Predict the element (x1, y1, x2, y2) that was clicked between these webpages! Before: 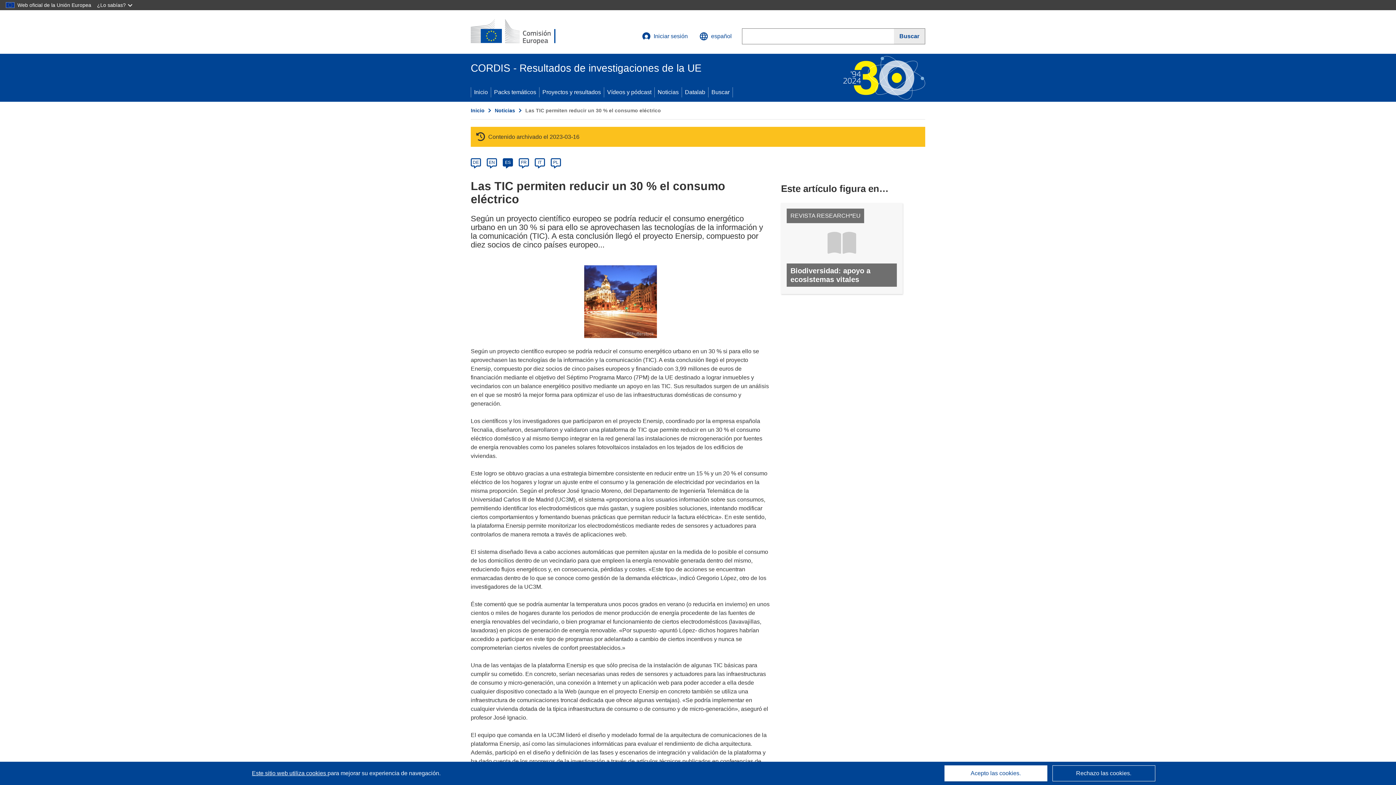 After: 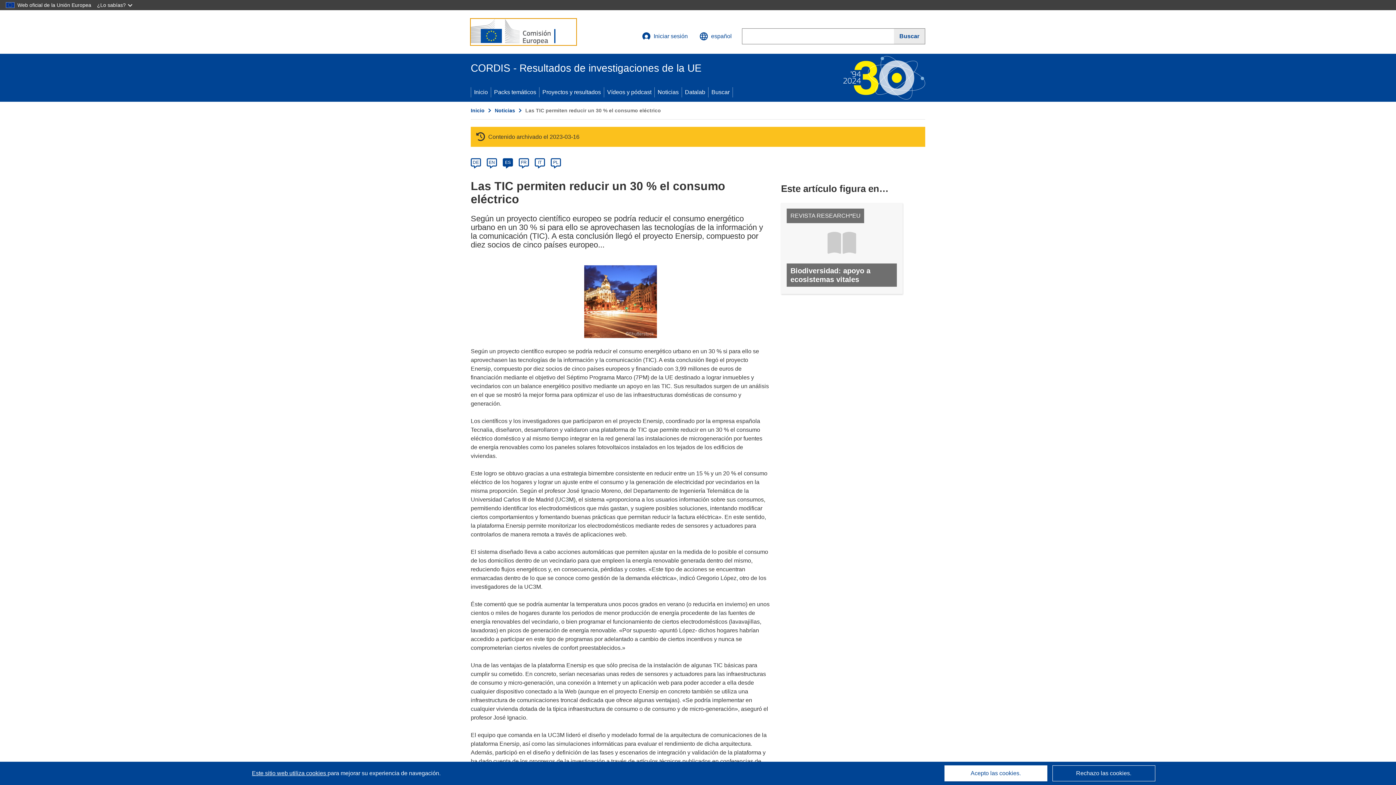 Action: label: (se abrirá en una nueva ventana) bbox: (470, 18, 576, 45)